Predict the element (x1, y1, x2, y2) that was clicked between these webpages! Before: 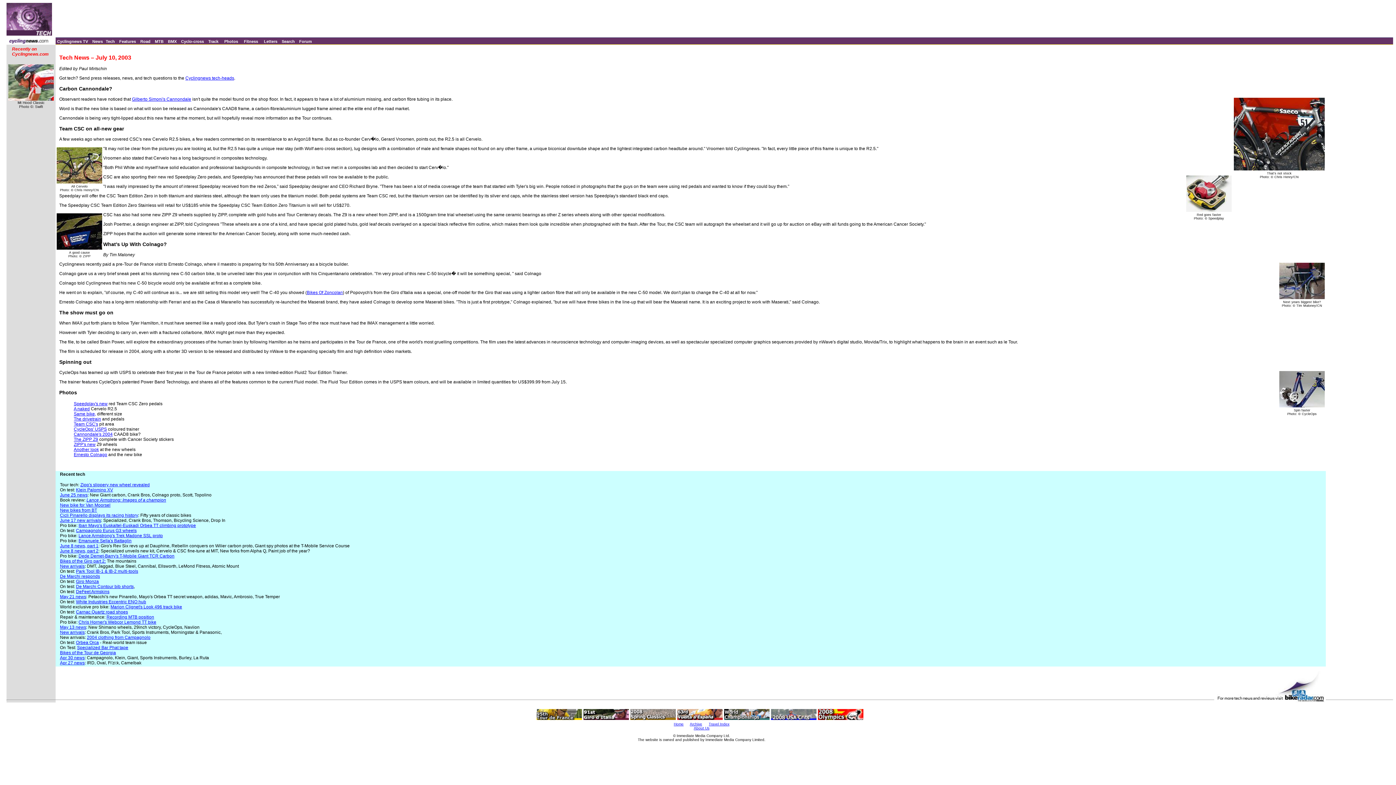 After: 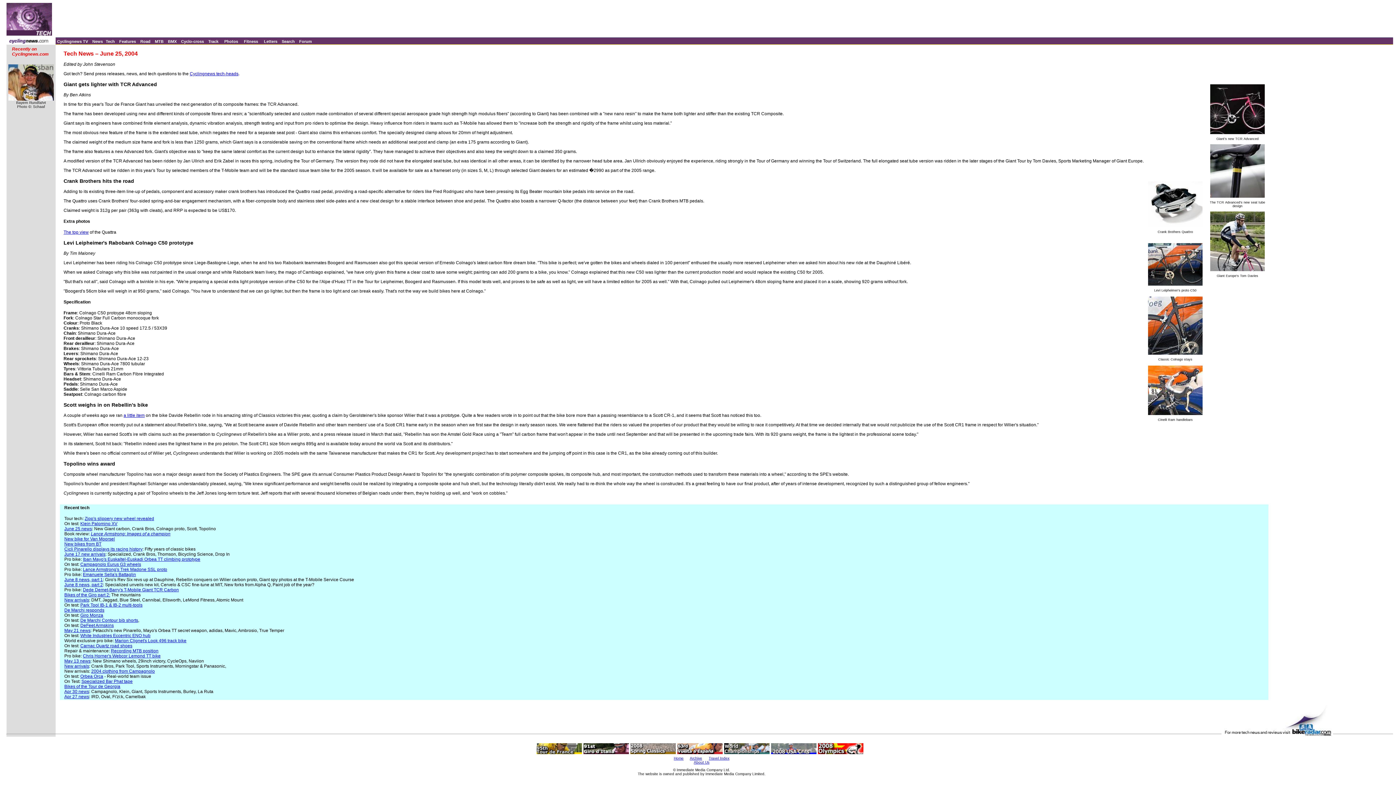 Action: label: June 25 news bbox: (60, 492, 87, 497)